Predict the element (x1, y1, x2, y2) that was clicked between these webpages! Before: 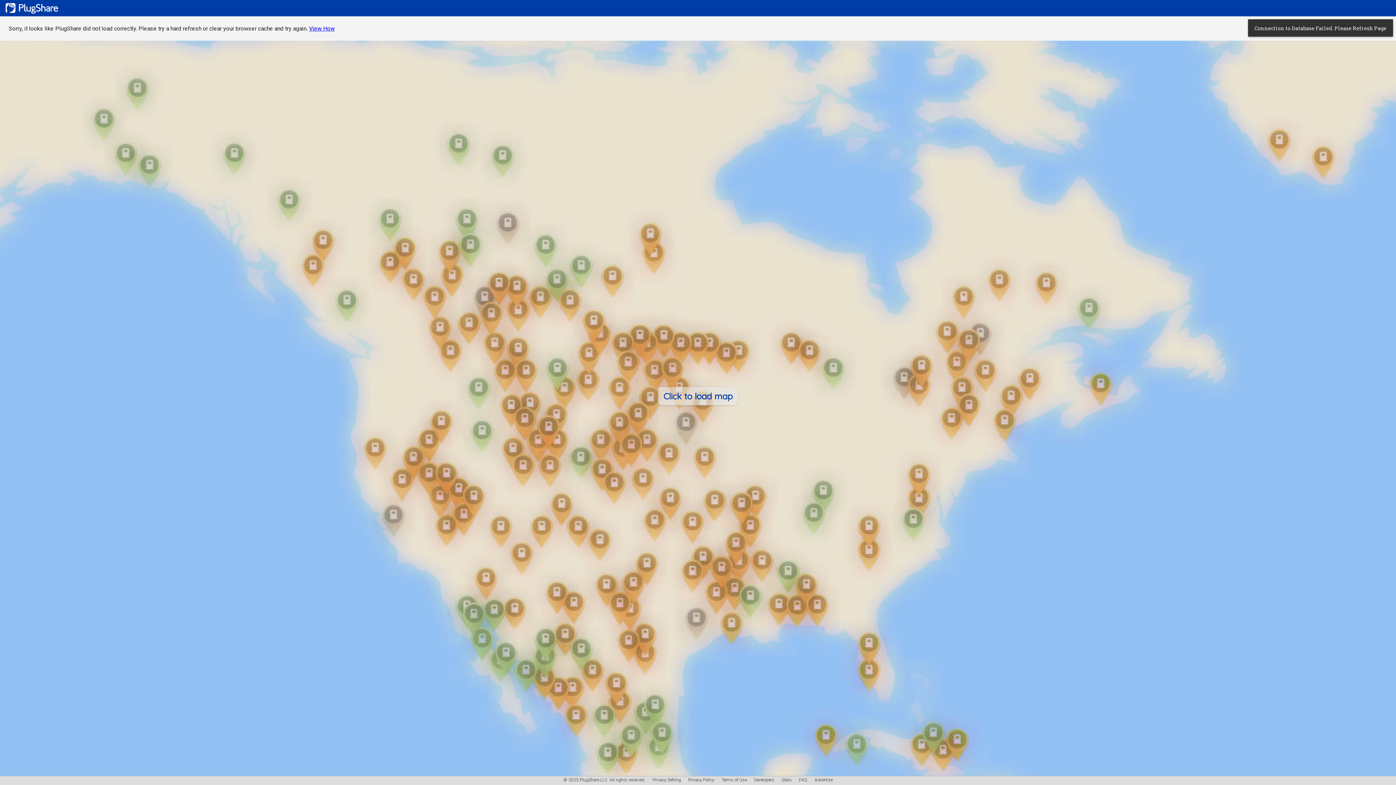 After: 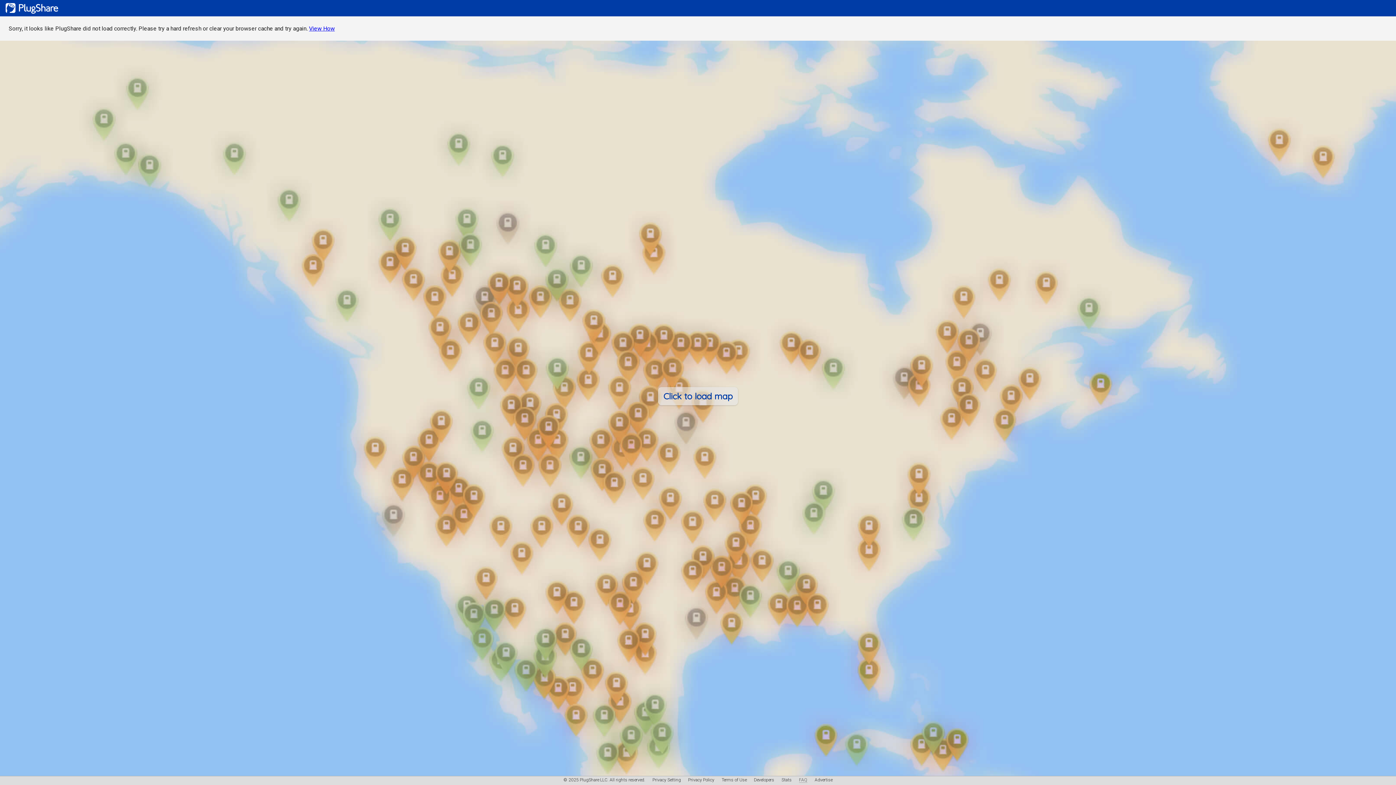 Action: label: FAQ bbox: (799, 777, 807, 782)